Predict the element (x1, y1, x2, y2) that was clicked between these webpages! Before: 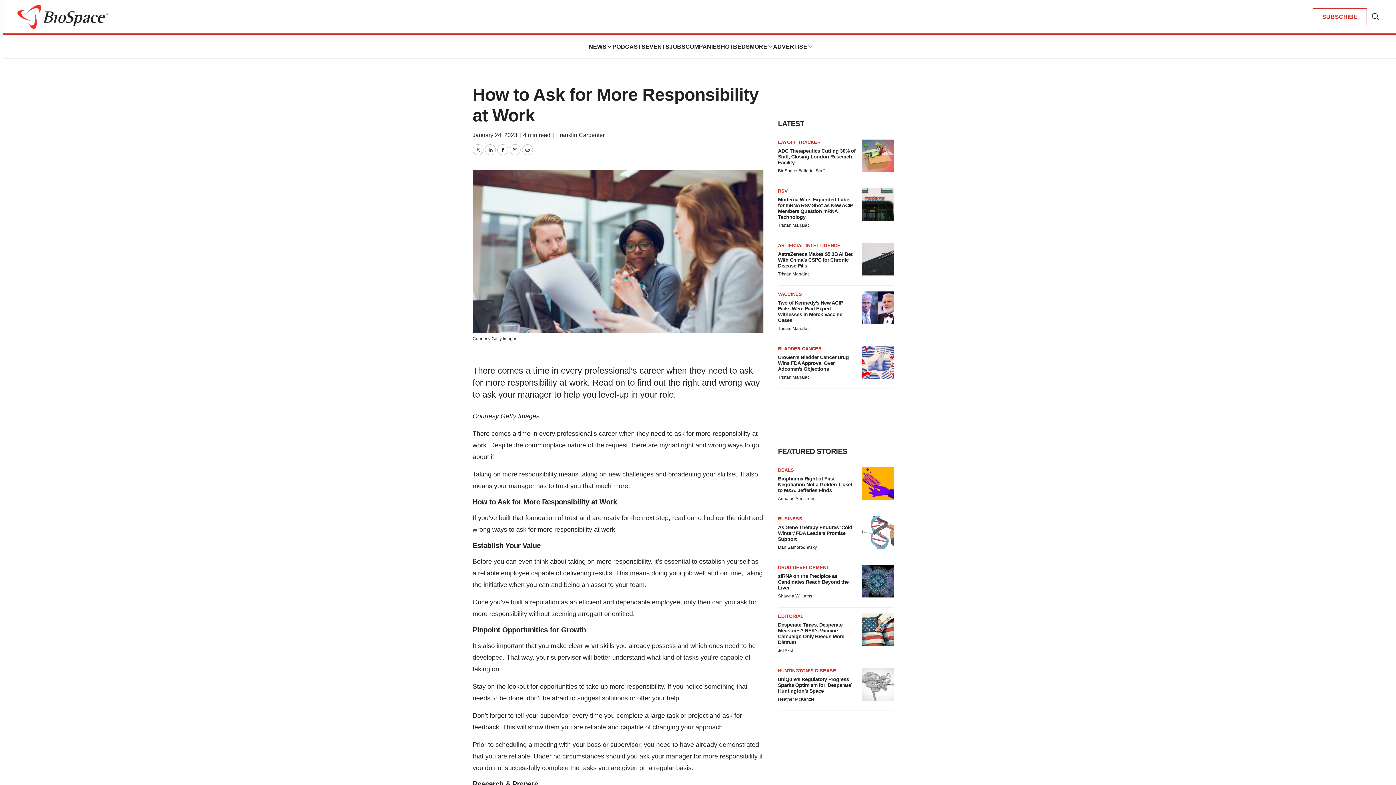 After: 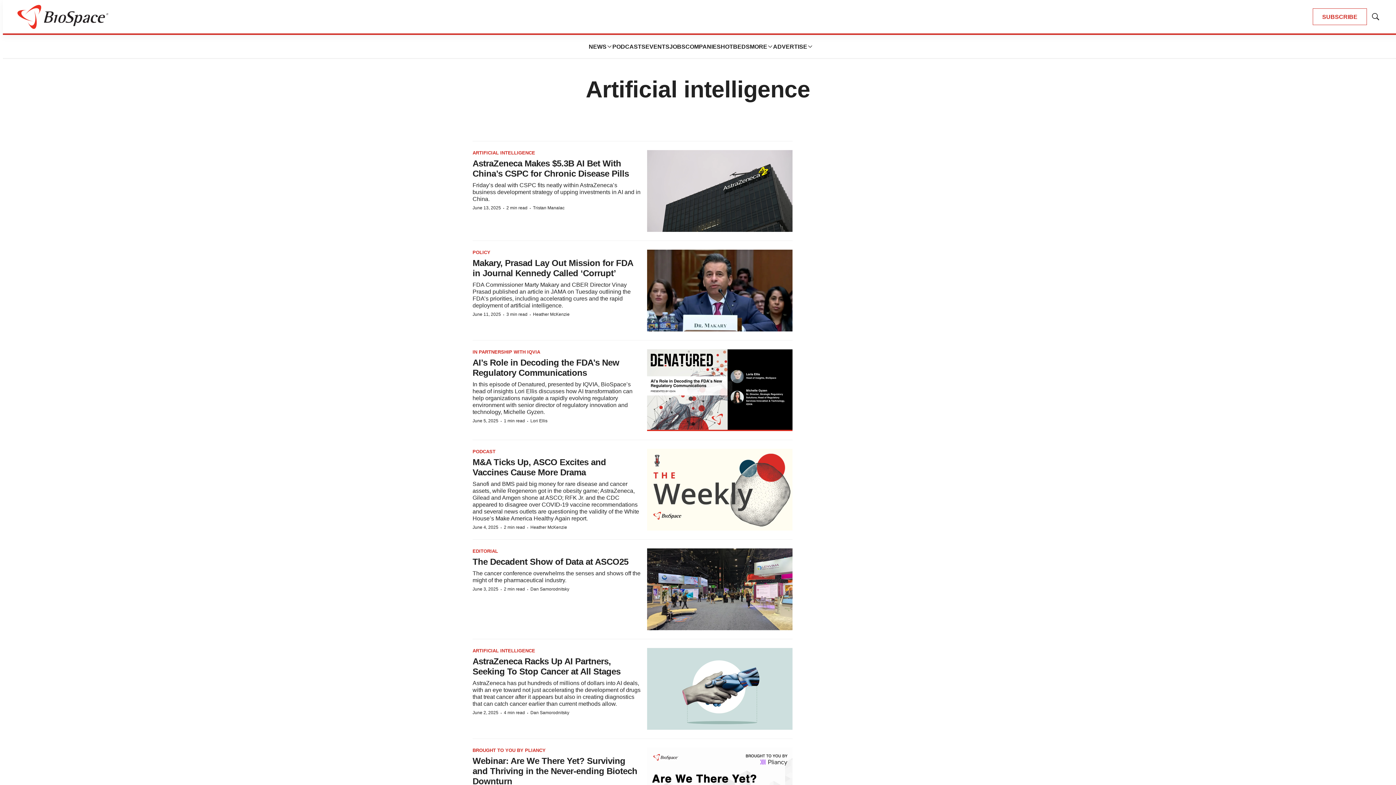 Action: label: ARTIFICIAL INTELLIGENCE bbox: (778, 242, 840, 248)